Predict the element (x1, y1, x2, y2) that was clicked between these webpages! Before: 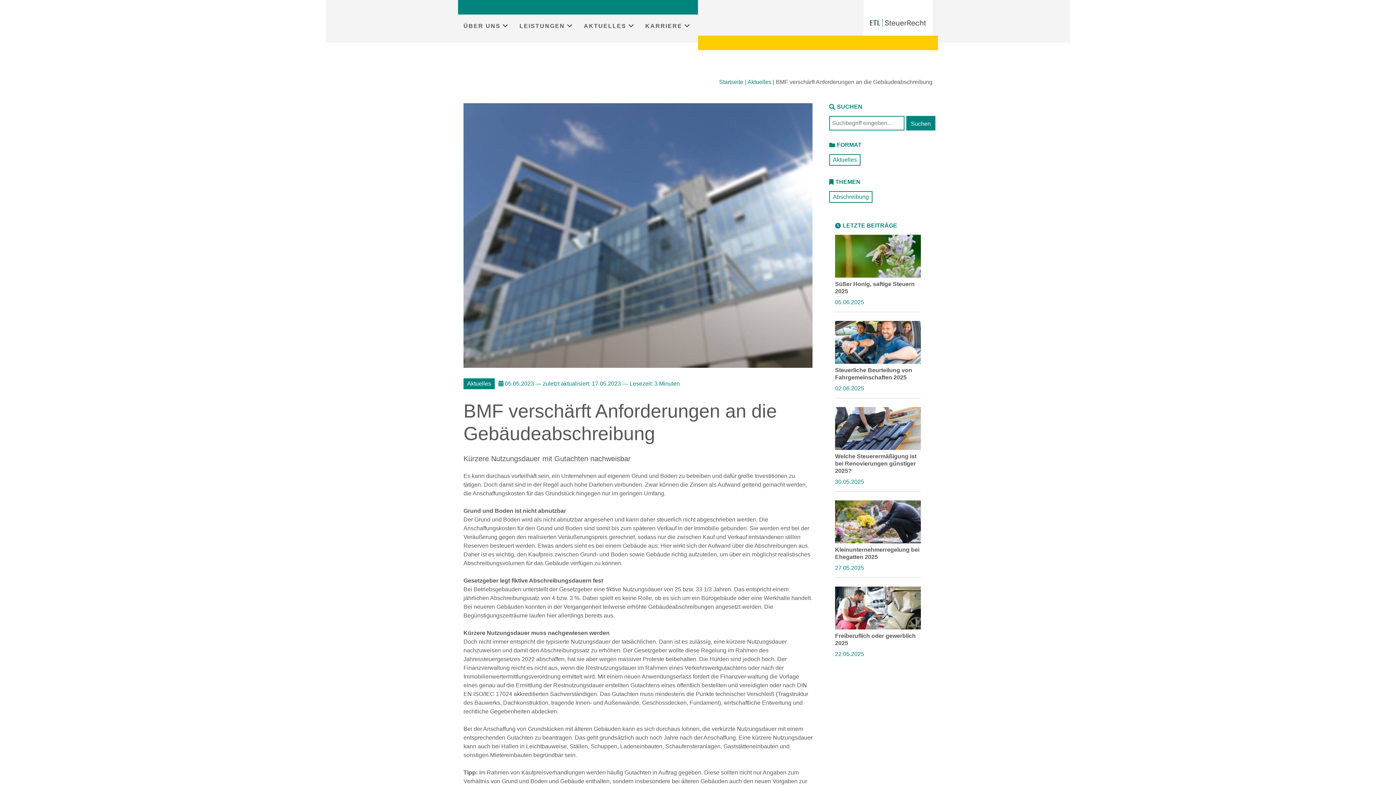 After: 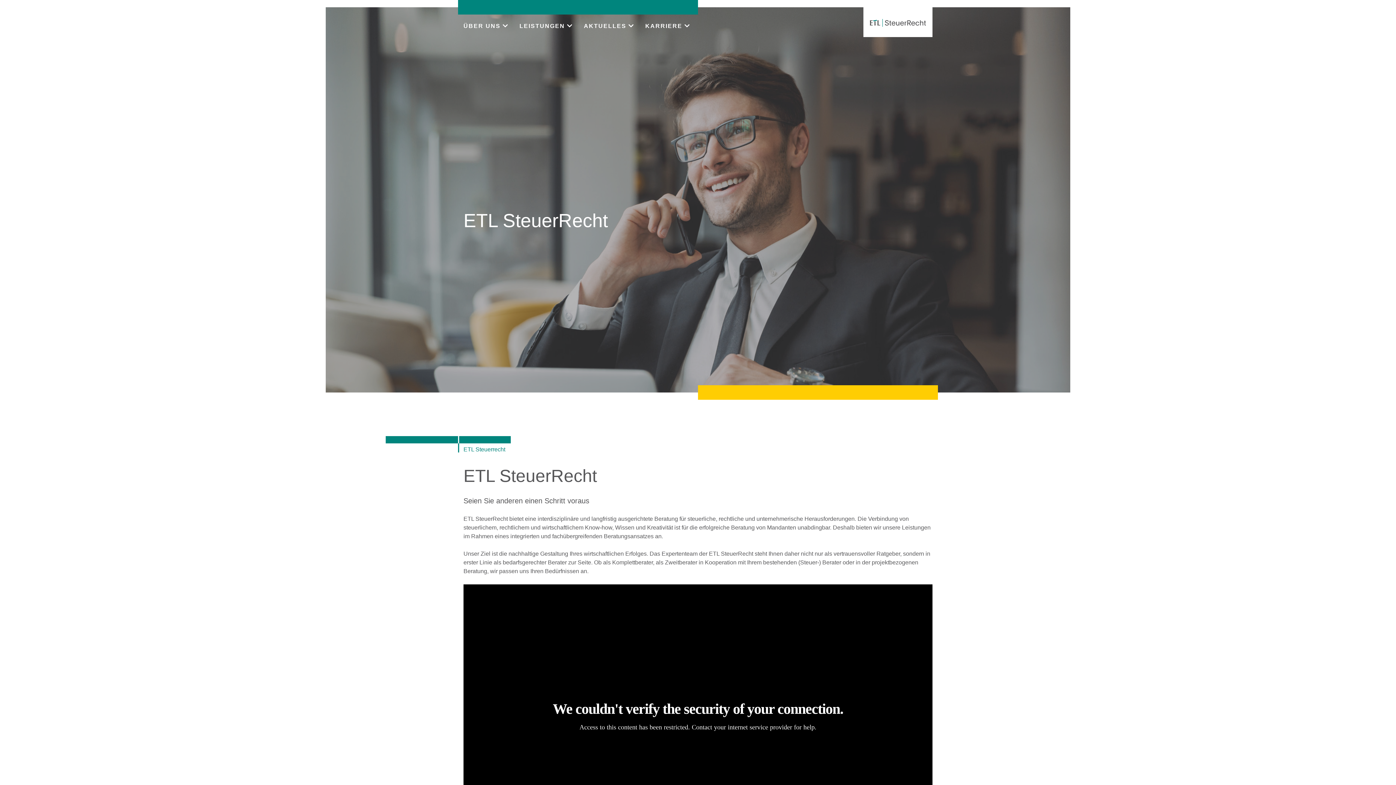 Action: bbox: (870, 18, 926, 27)